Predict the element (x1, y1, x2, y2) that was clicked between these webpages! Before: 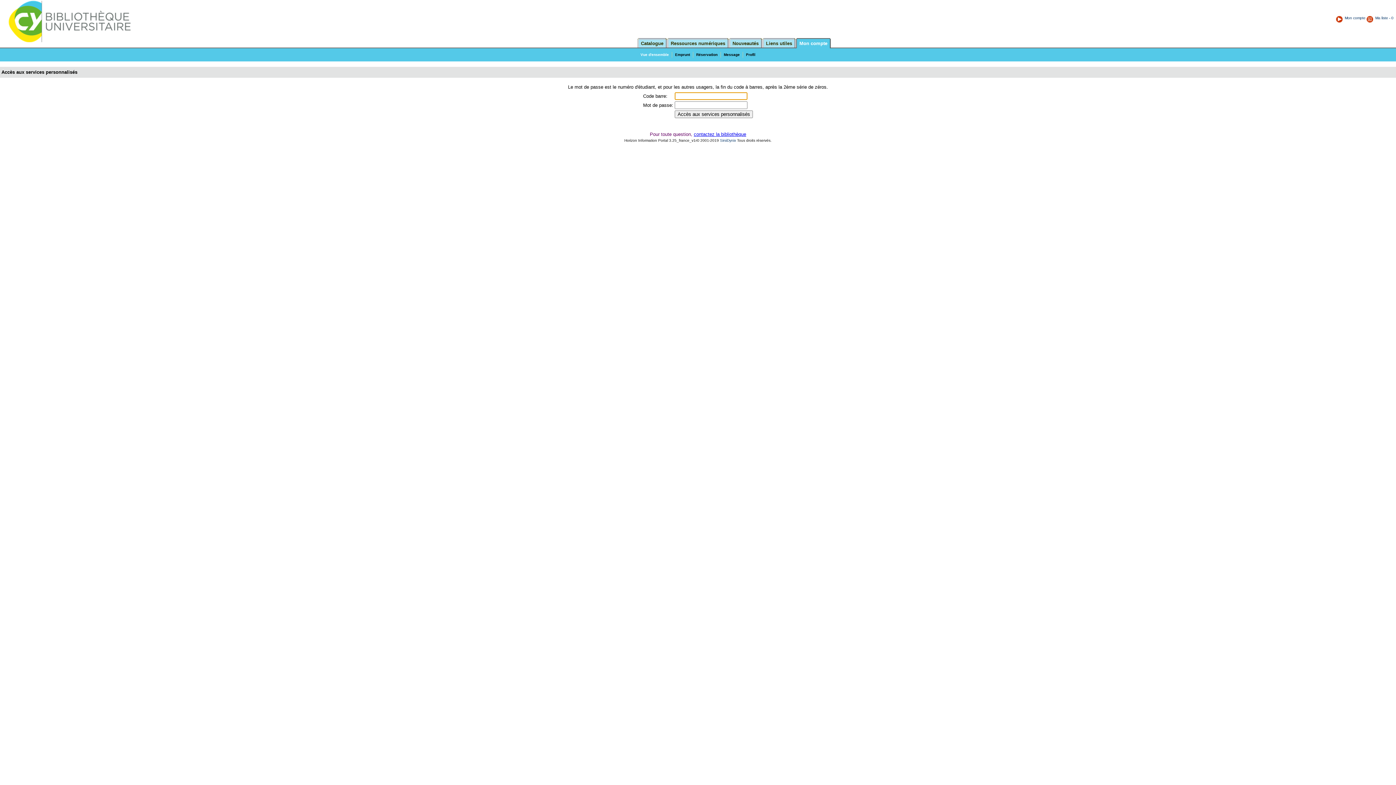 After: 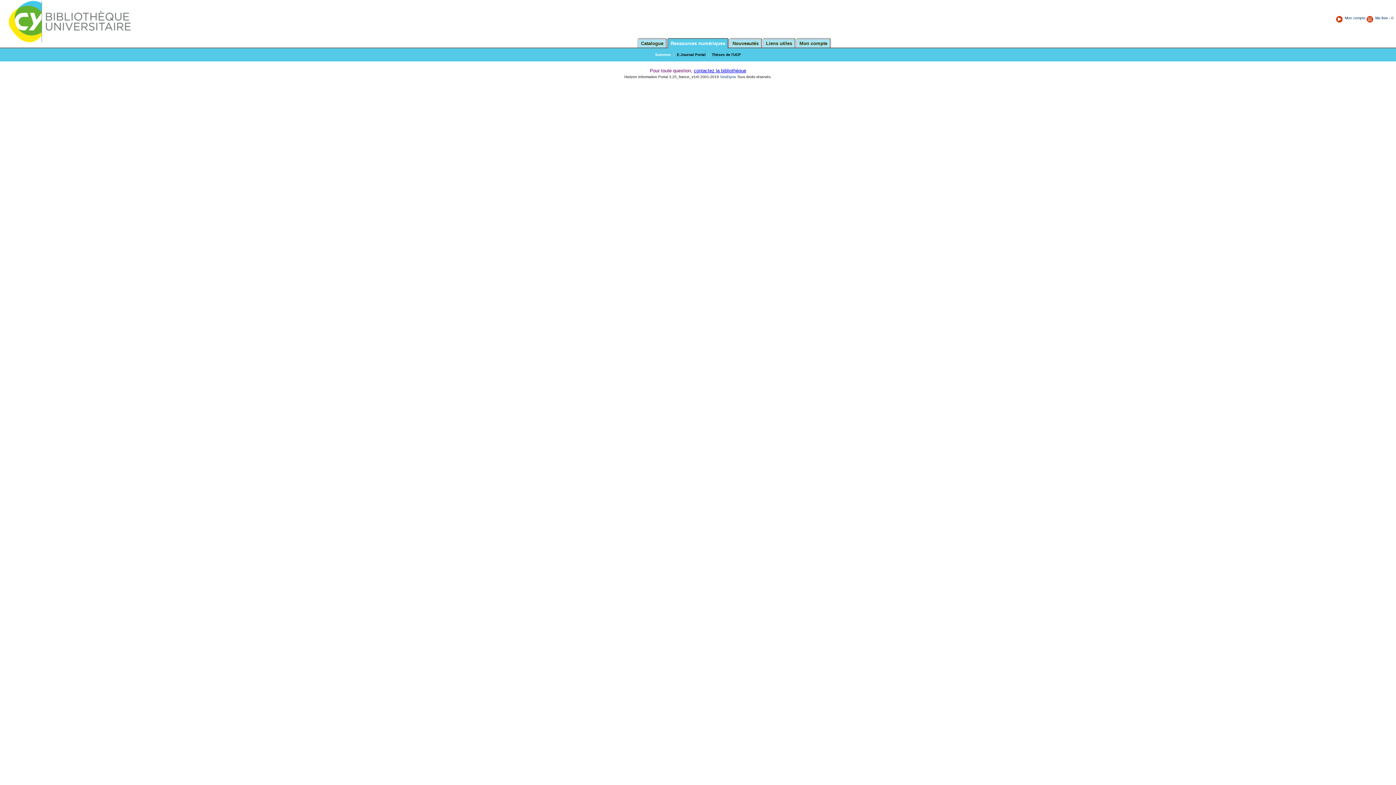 Action: label: Ressources numériques bbox: (670, 40, 725, 46)